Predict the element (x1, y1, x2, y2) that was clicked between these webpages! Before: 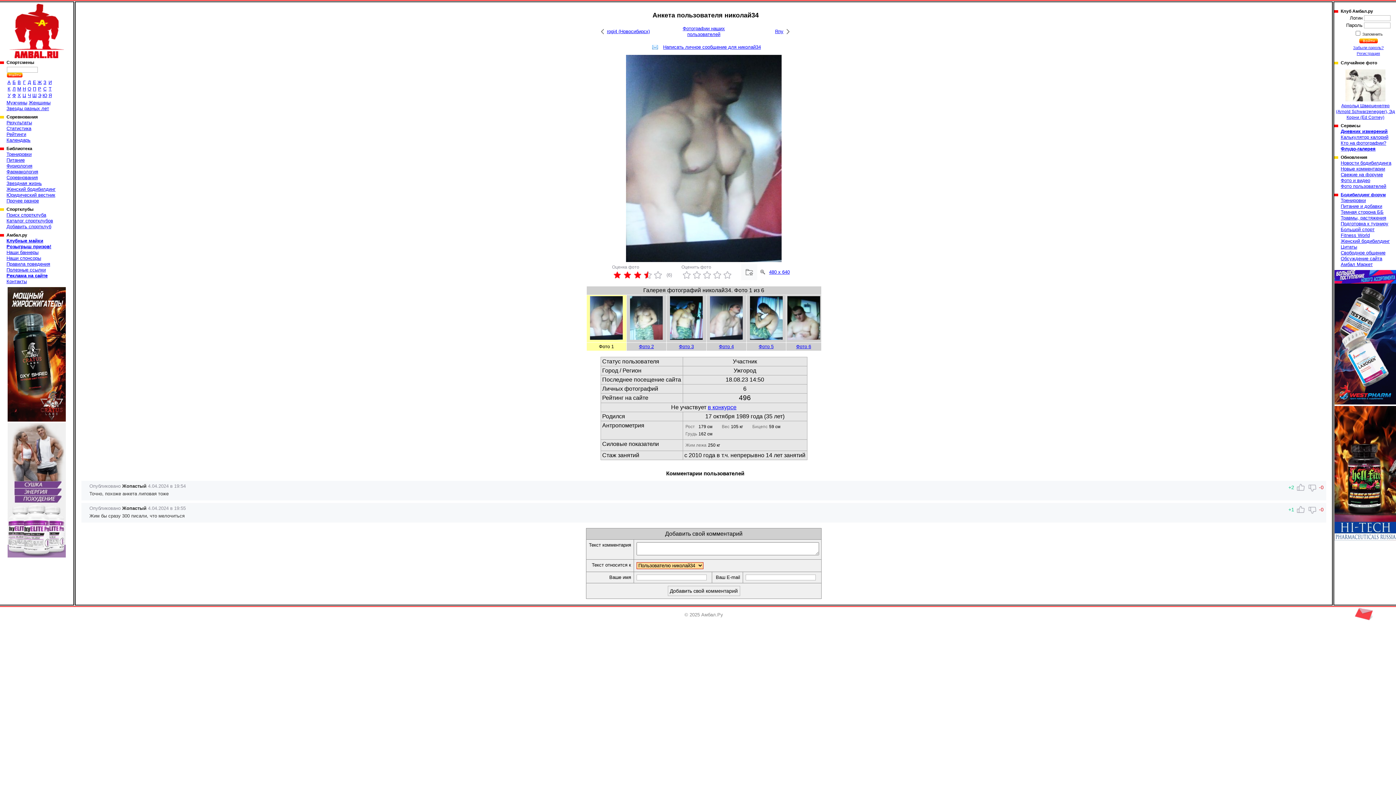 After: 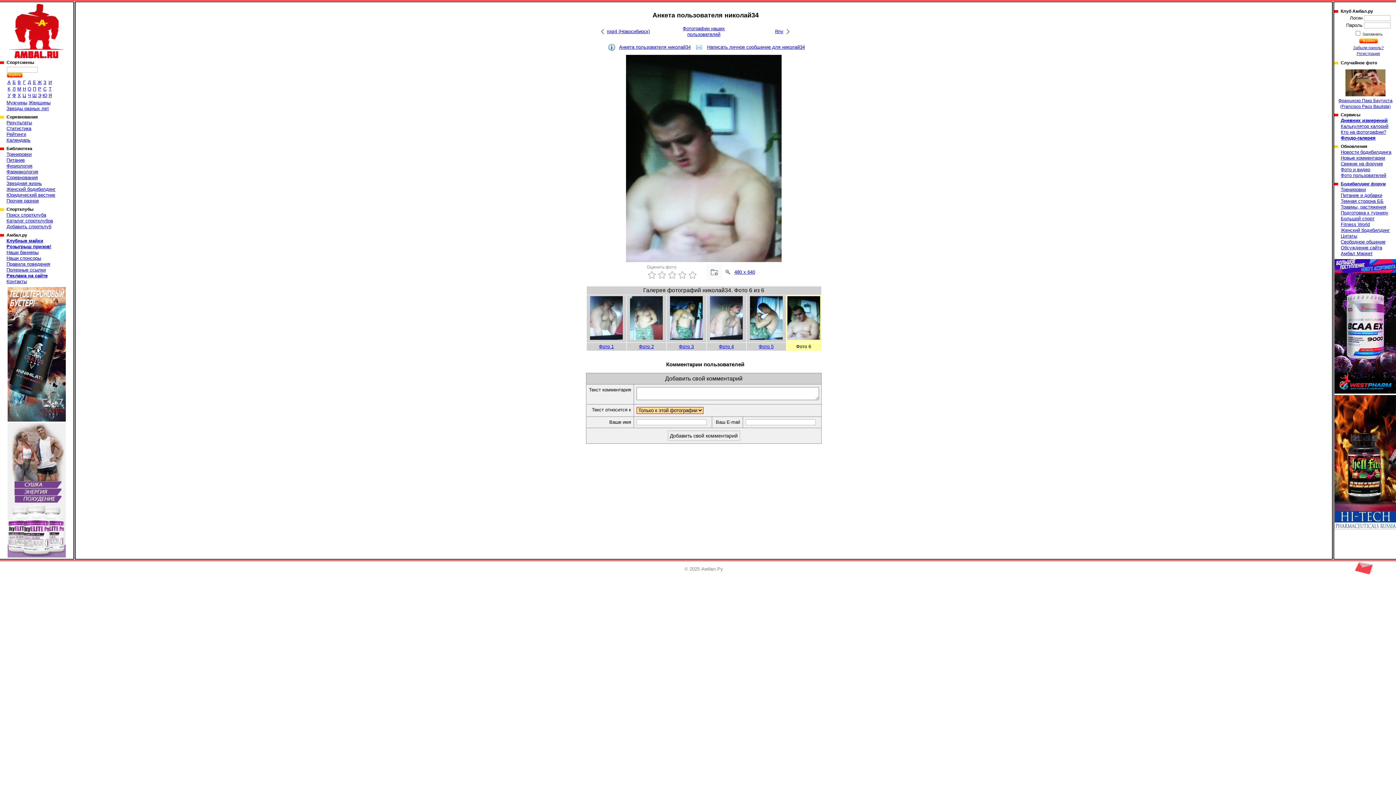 Action: label: Фото 6 bbox: (796, 344, 811, 349)